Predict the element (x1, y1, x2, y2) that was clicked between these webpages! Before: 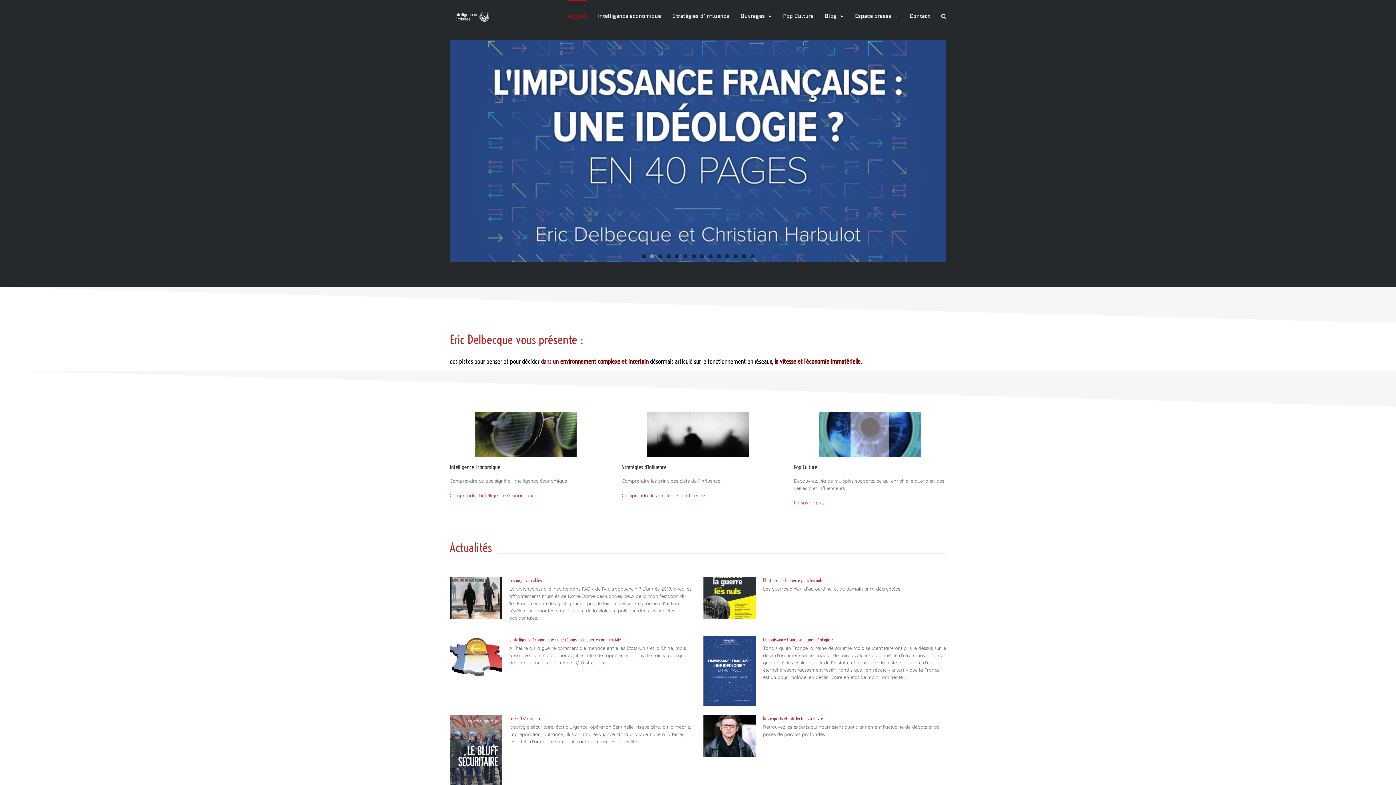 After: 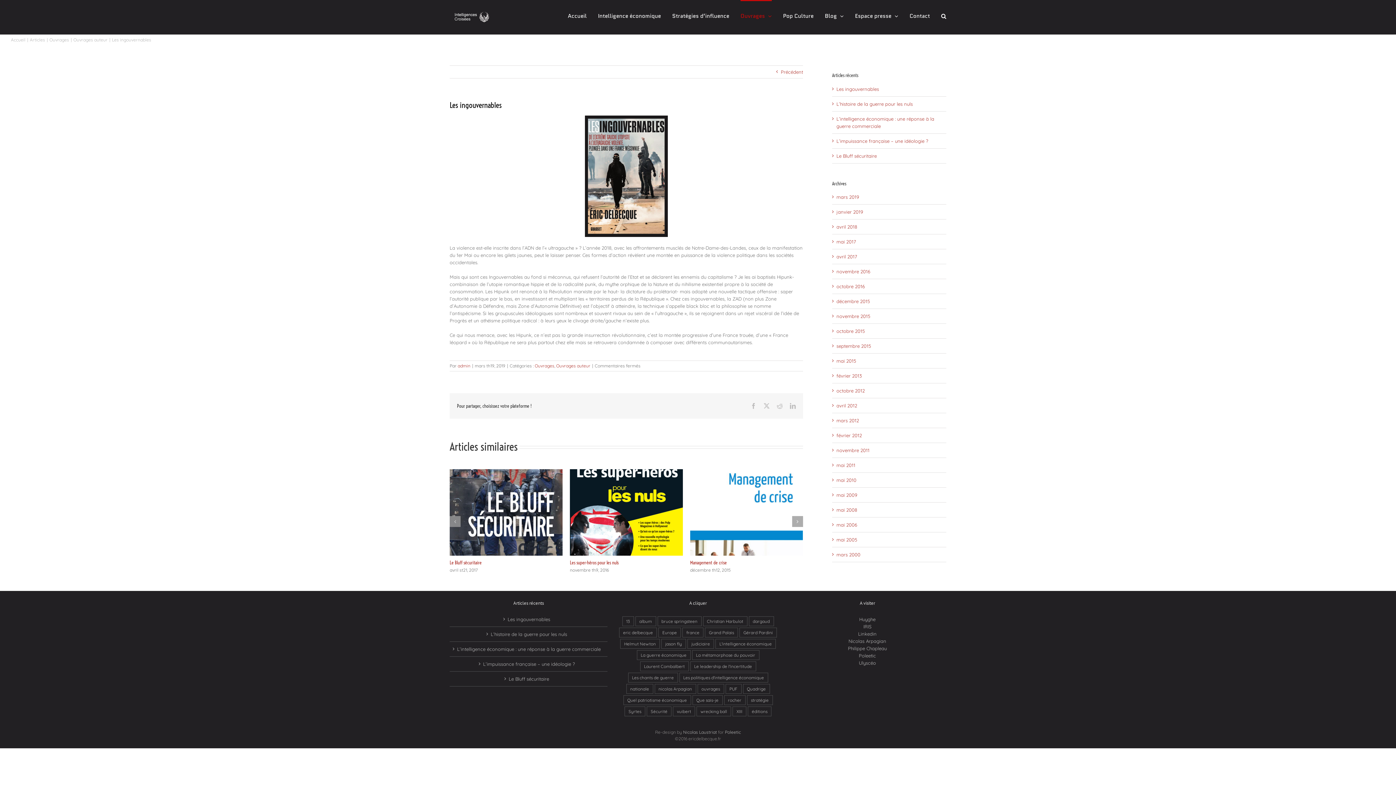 Action: bbox: (509, 577, 541, 583) label: Les ingouvernables